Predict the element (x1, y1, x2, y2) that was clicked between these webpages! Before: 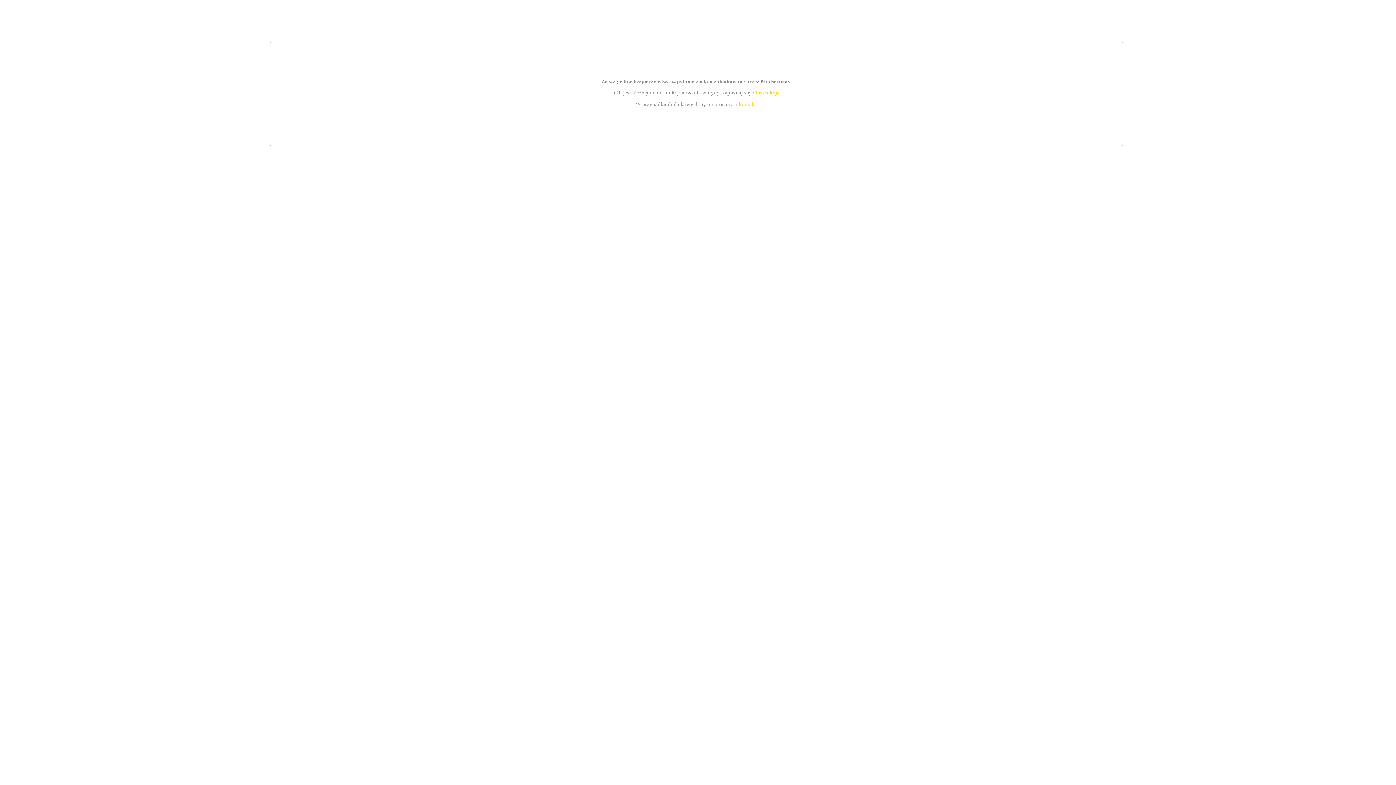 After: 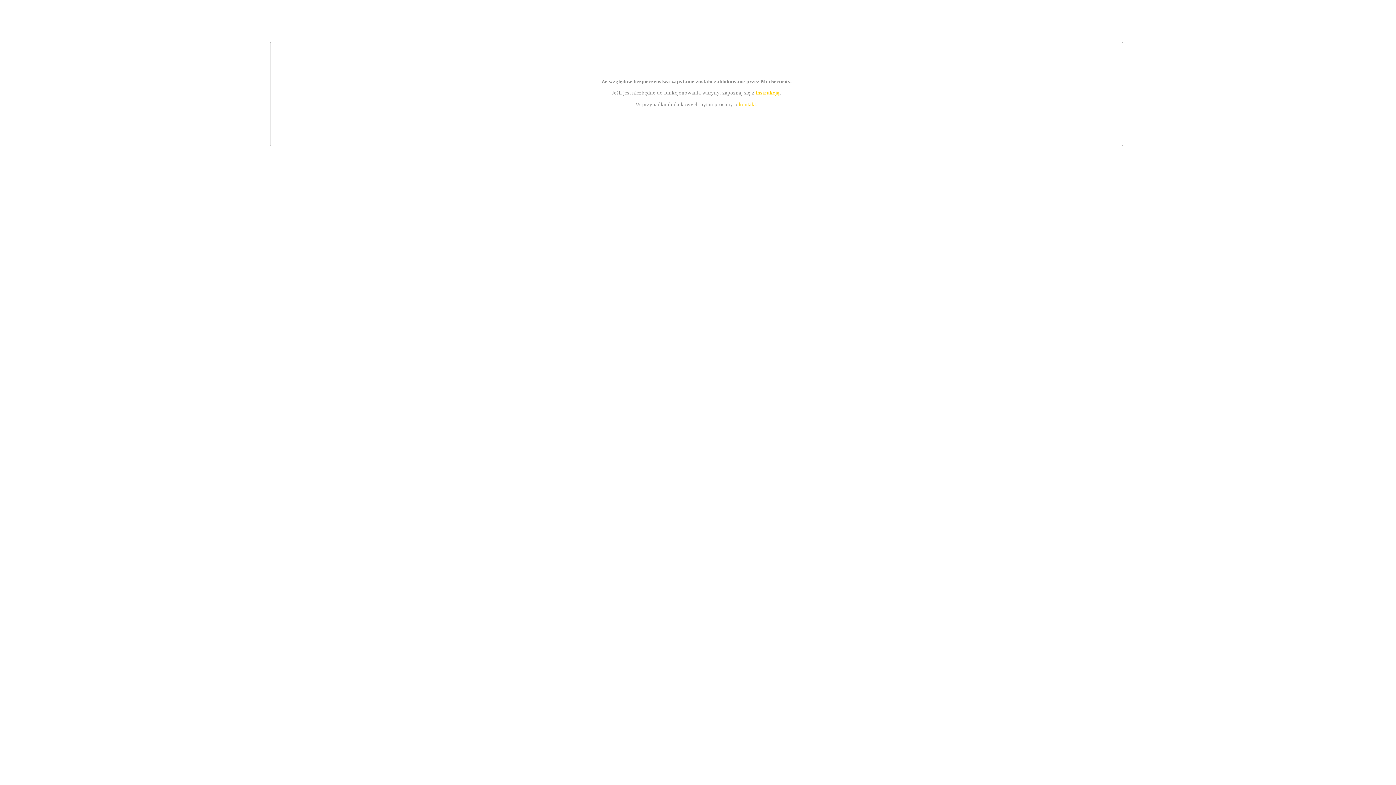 Action: bbox: (739, 101, 756, 107) label: kontakt